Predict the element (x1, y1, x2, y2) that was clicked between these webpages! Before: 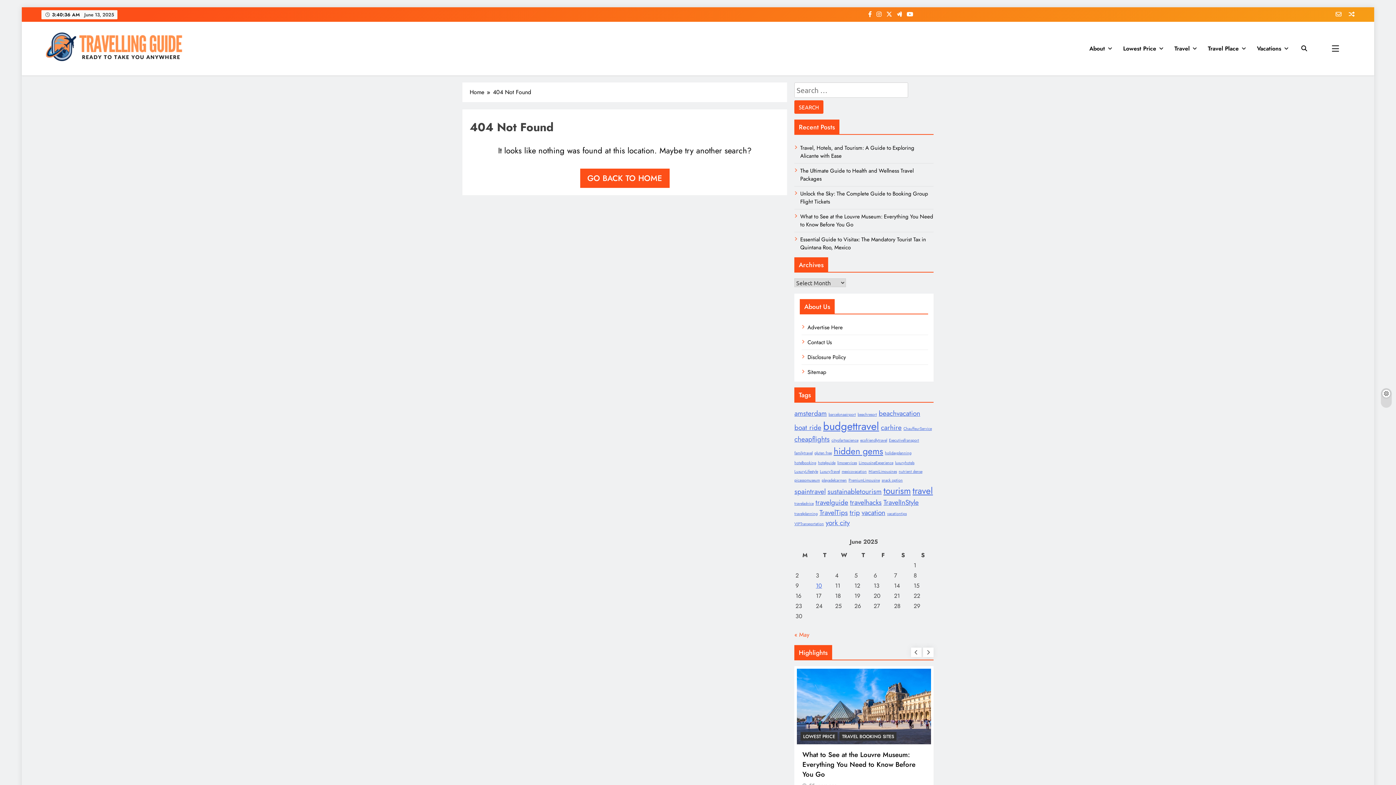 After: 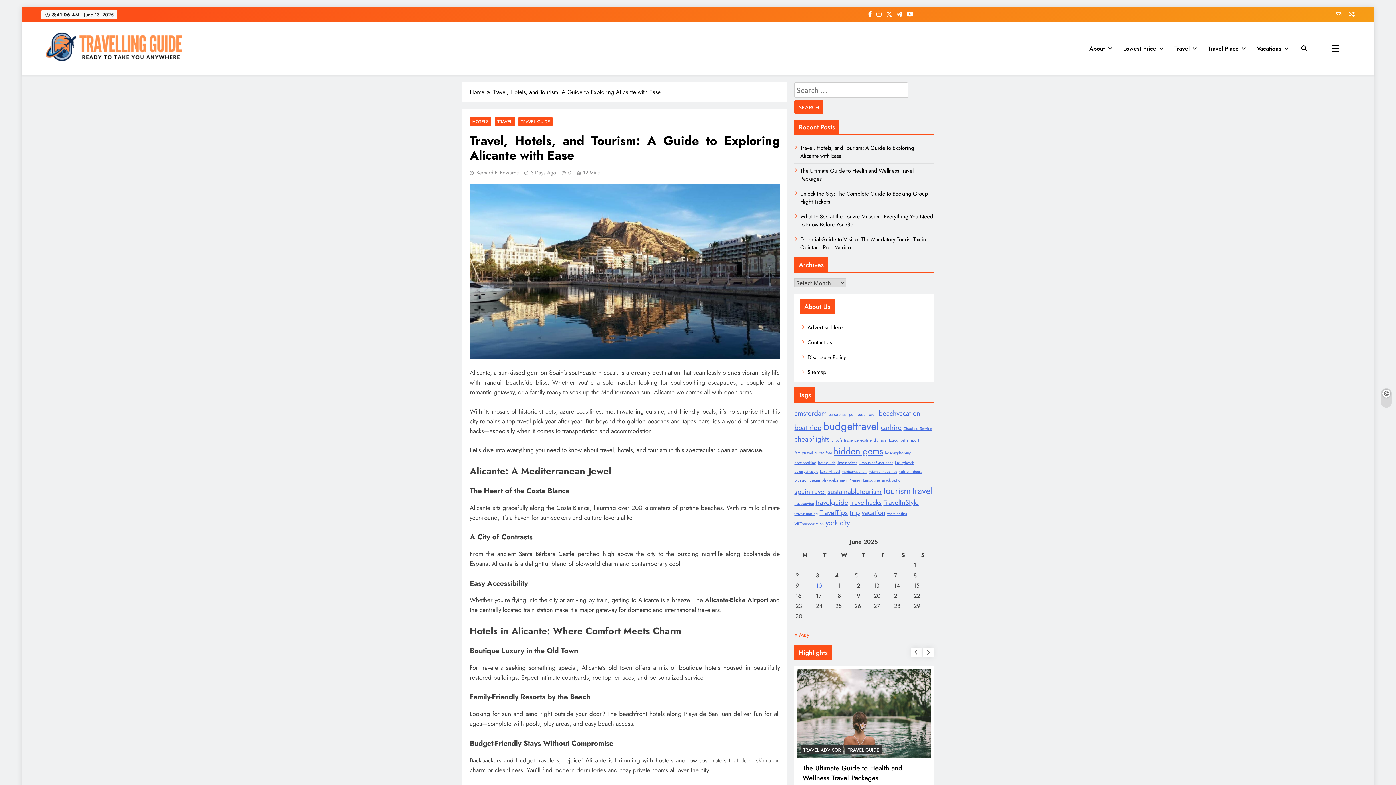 Action: bbox: (802, 749, 921, 769) label: Travel, Hotels, and Tourism: A Guide to Exploring Alicante with Ease